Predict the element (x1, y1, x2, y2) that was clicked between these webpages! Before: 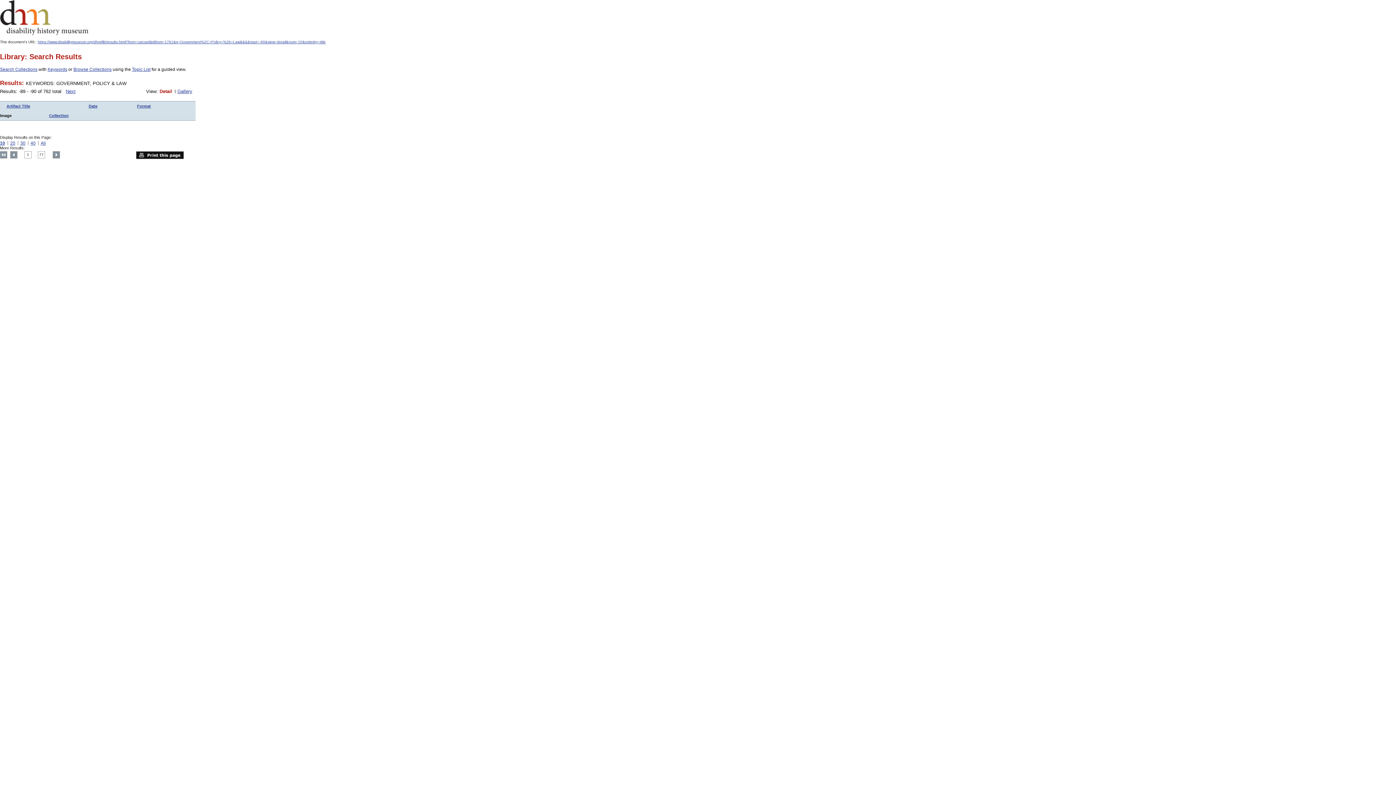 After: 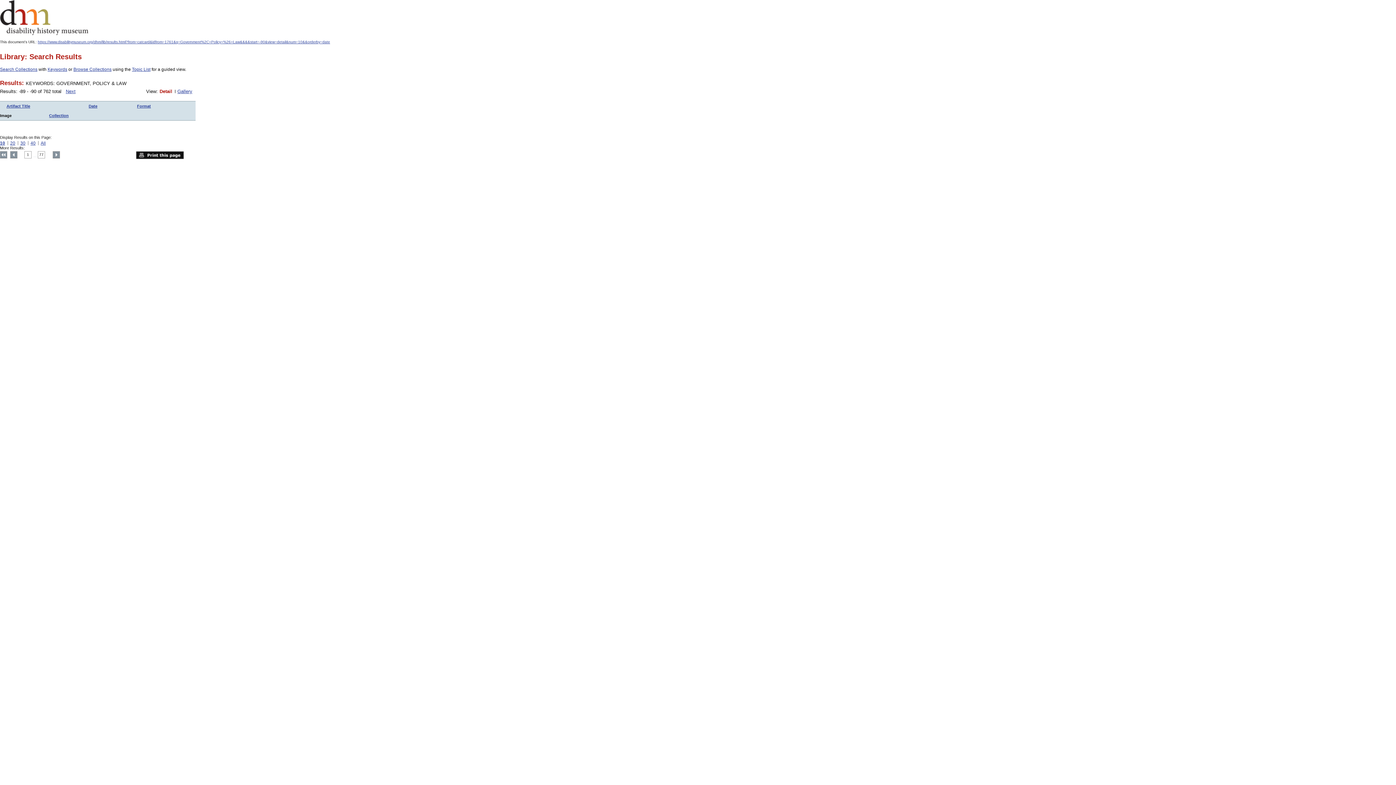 Action: label: Date bbox: (88, 104, 97, 108)